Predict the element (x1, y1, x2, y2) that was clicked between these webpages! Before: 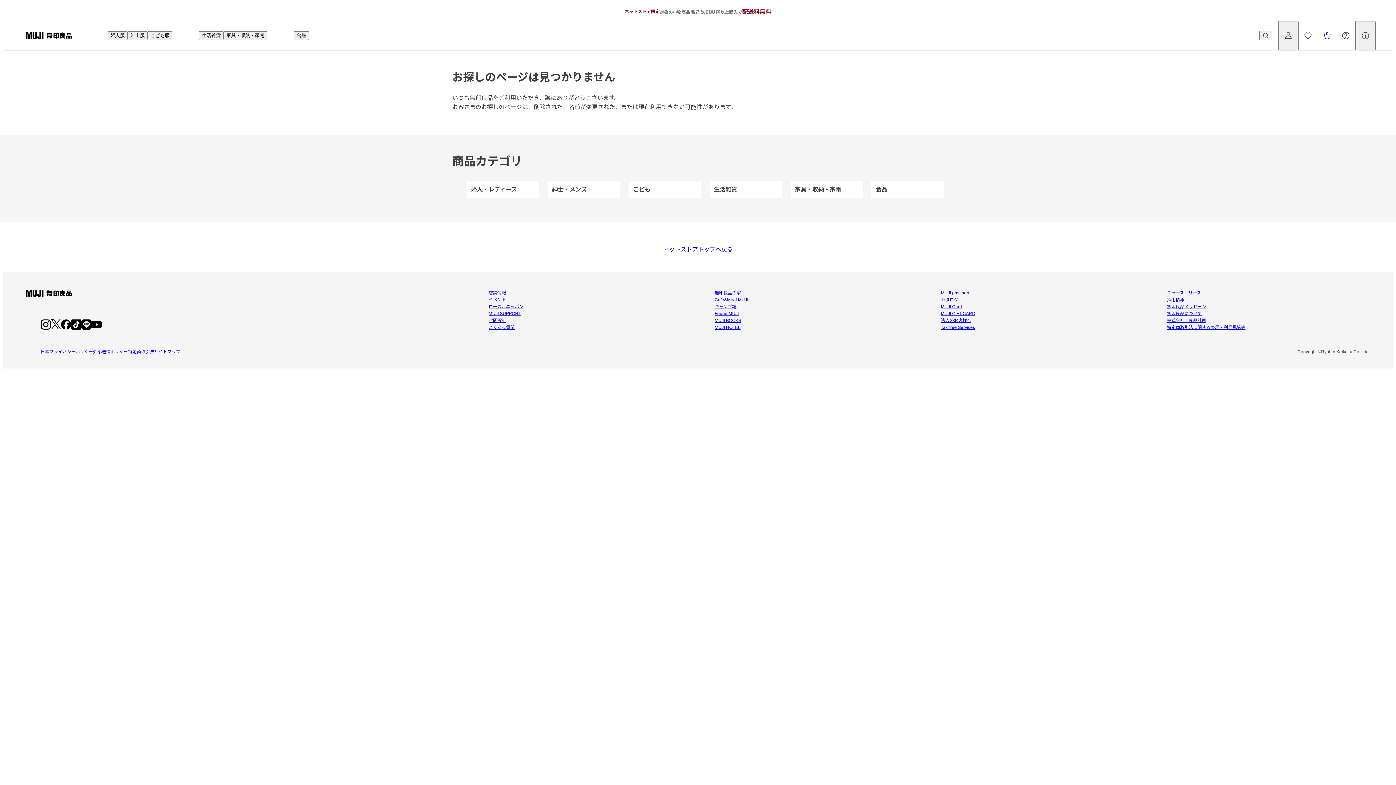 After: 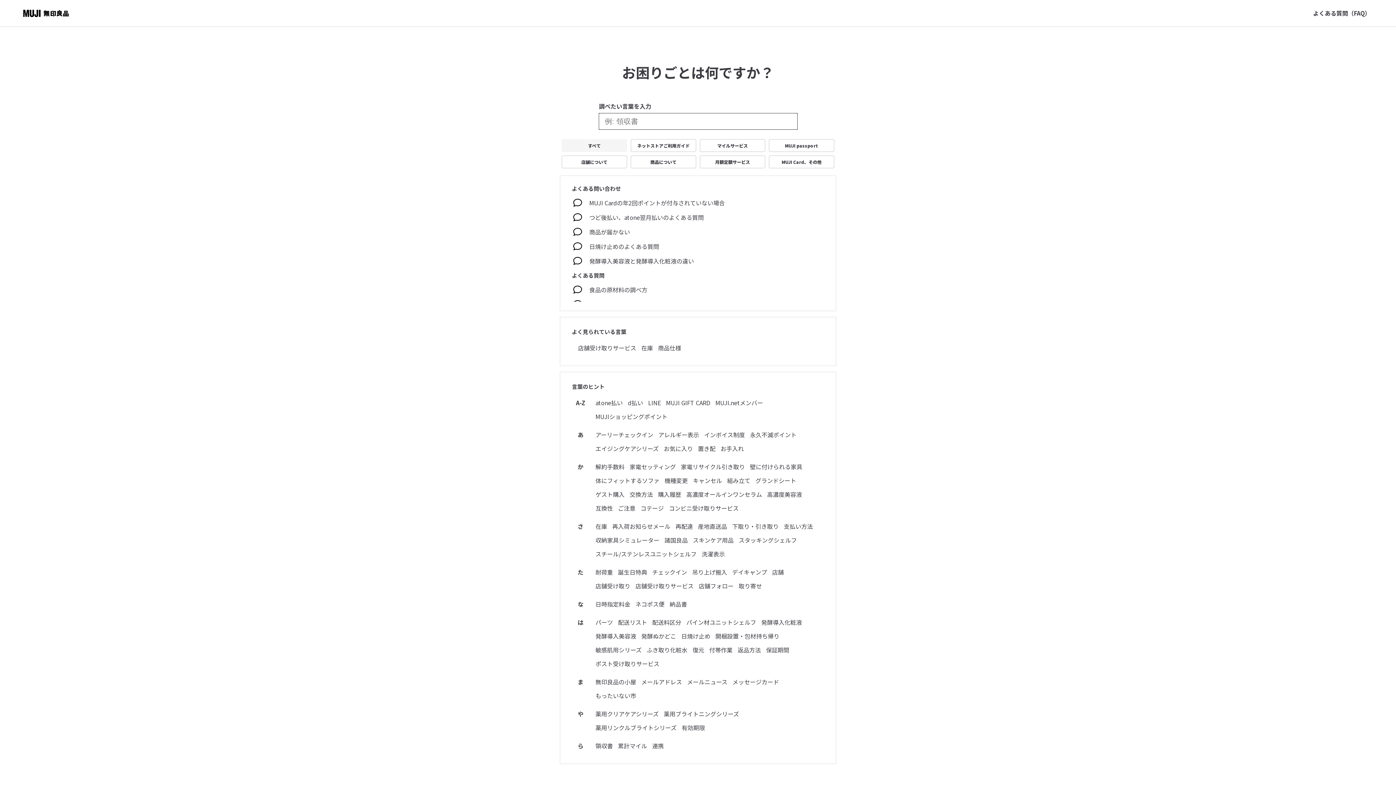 Action: bbox: (488, 324, 514, 330) label: よくある質問